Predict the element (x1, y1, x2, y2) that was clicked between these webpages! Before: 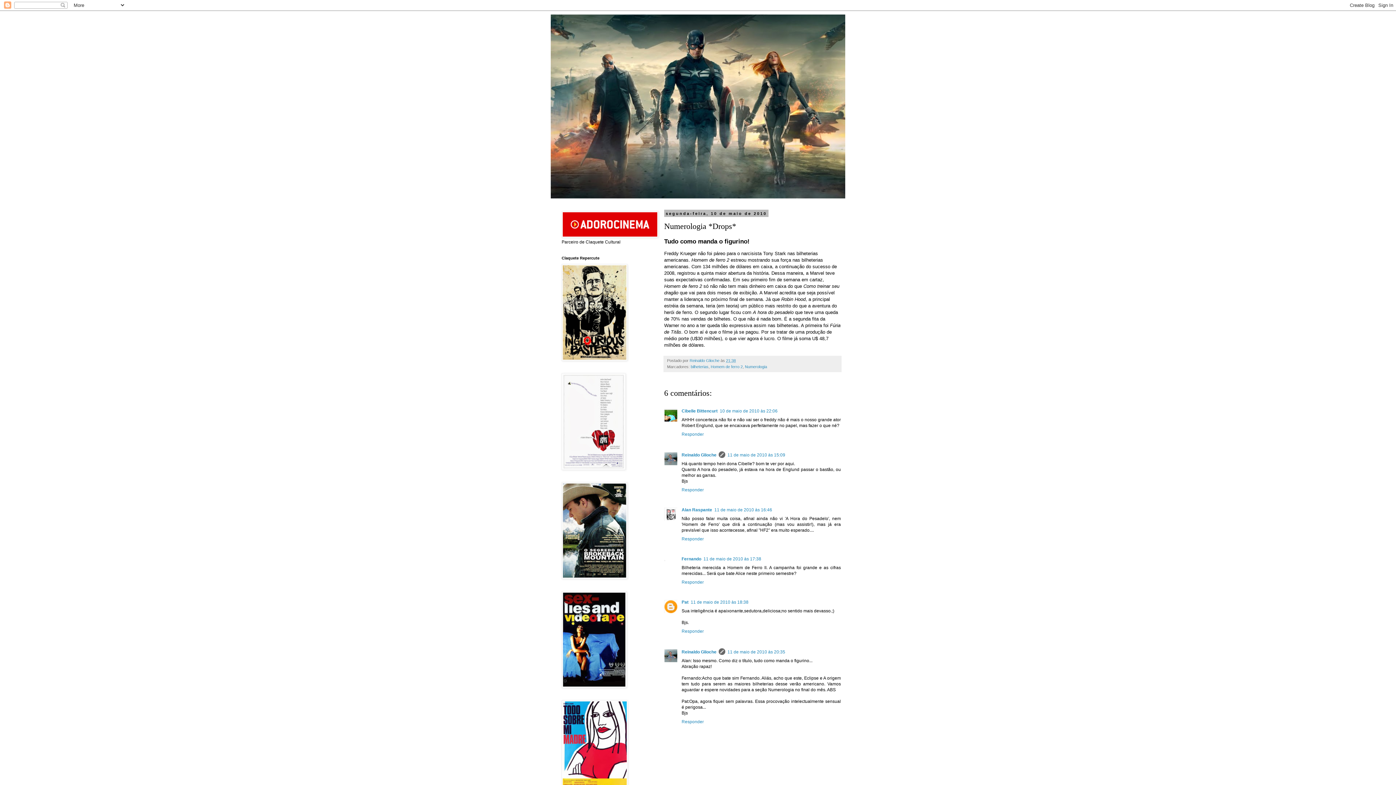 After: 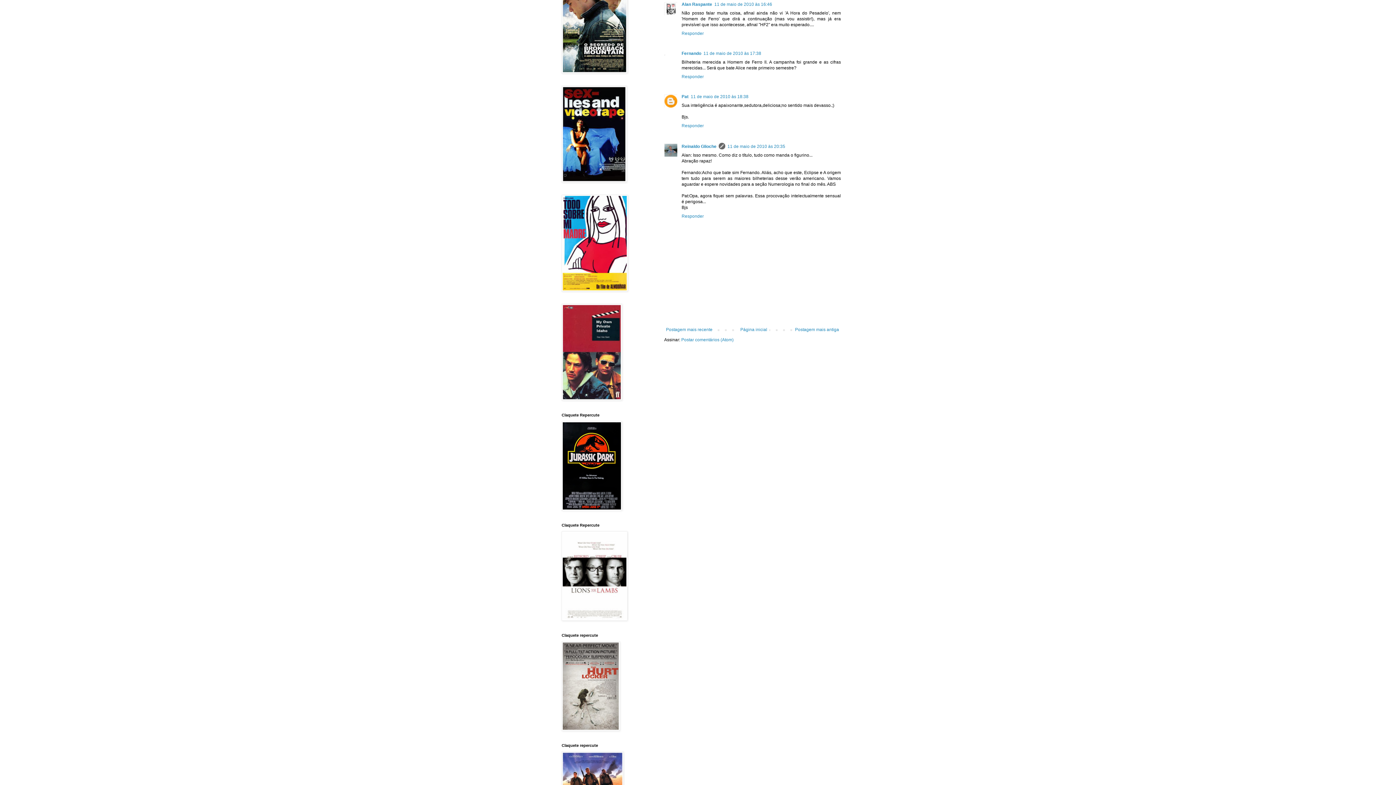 Action: bbox: (714, 507, 772, 512) label: 11 de maio de 2010 às 16:46